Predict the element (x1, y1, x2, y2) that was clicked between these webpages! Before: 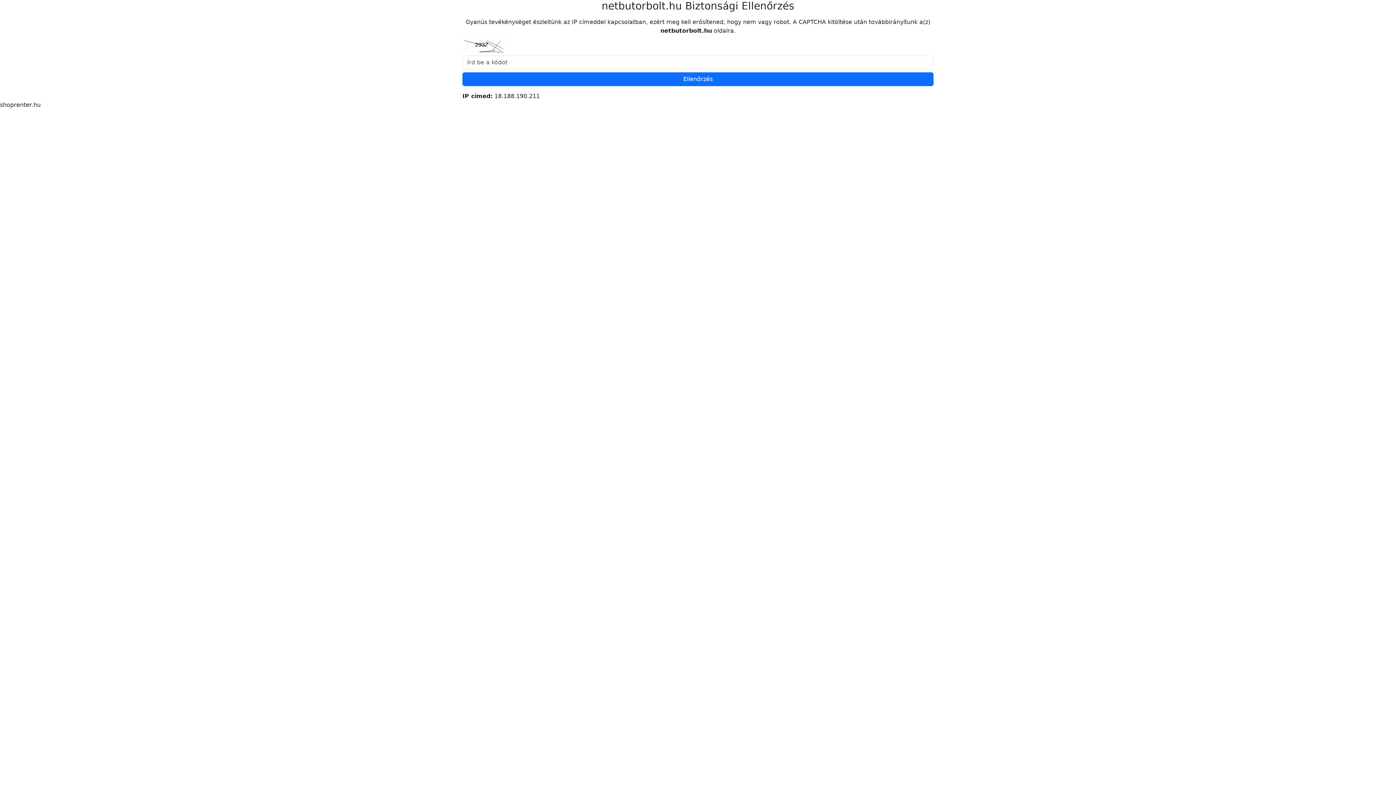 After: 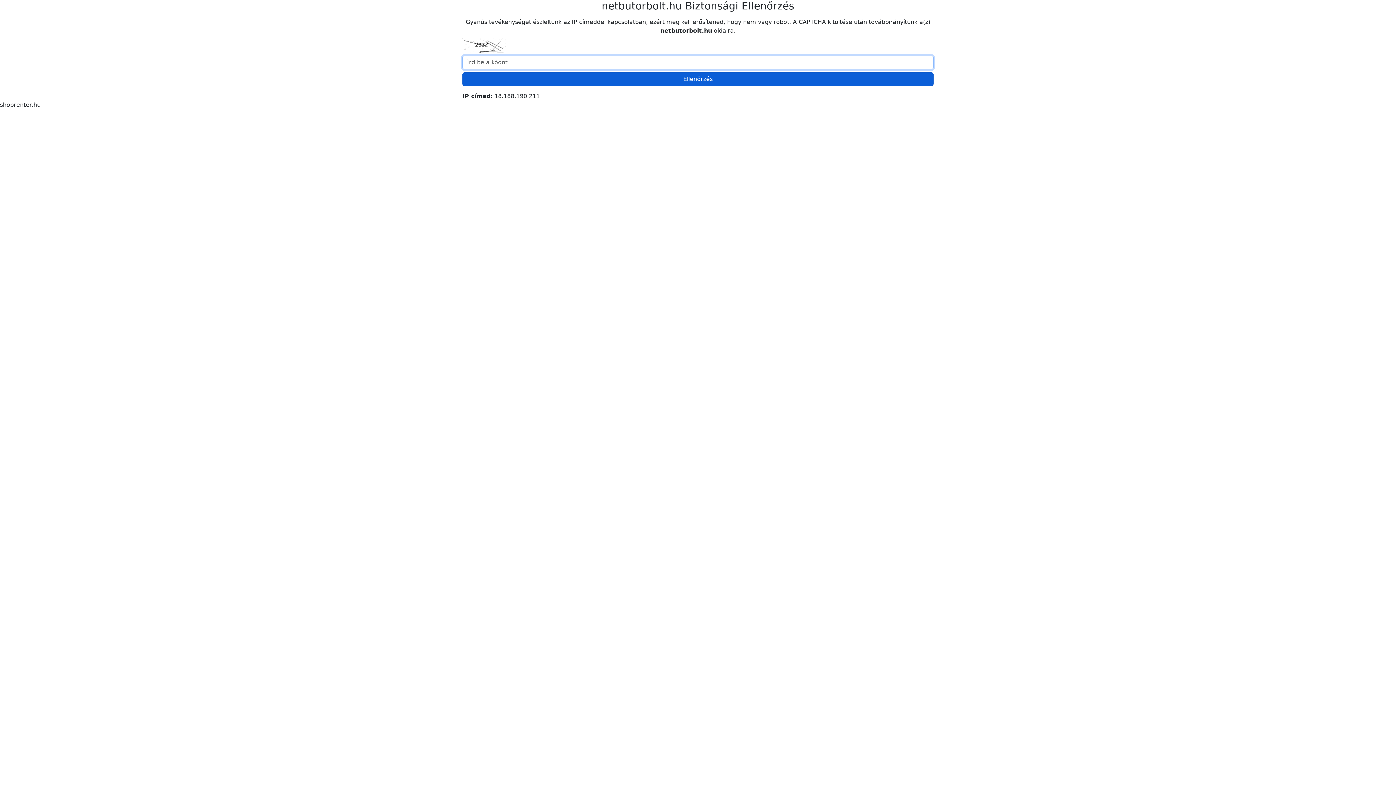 Action: bbox: (462, 72, 933, 86) label: Ellenőrzés